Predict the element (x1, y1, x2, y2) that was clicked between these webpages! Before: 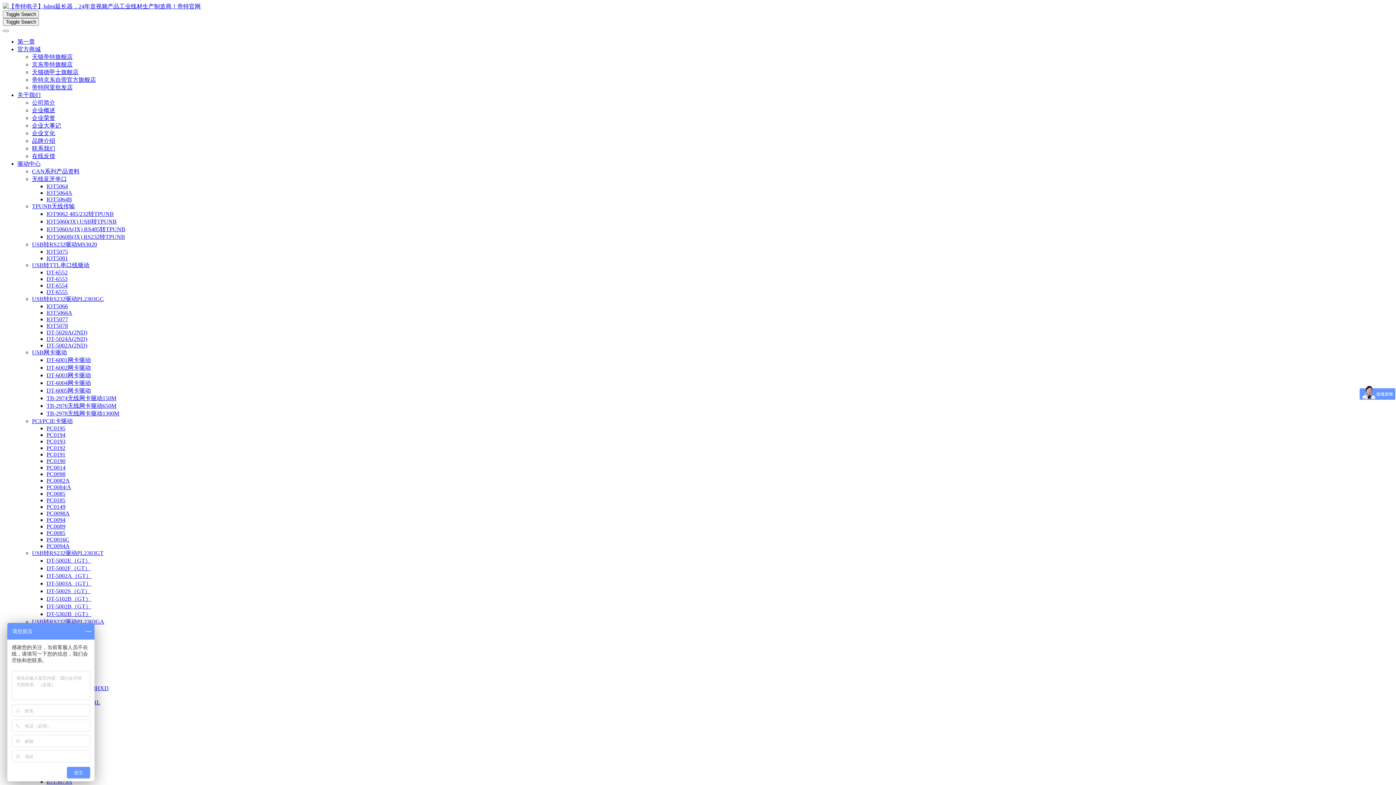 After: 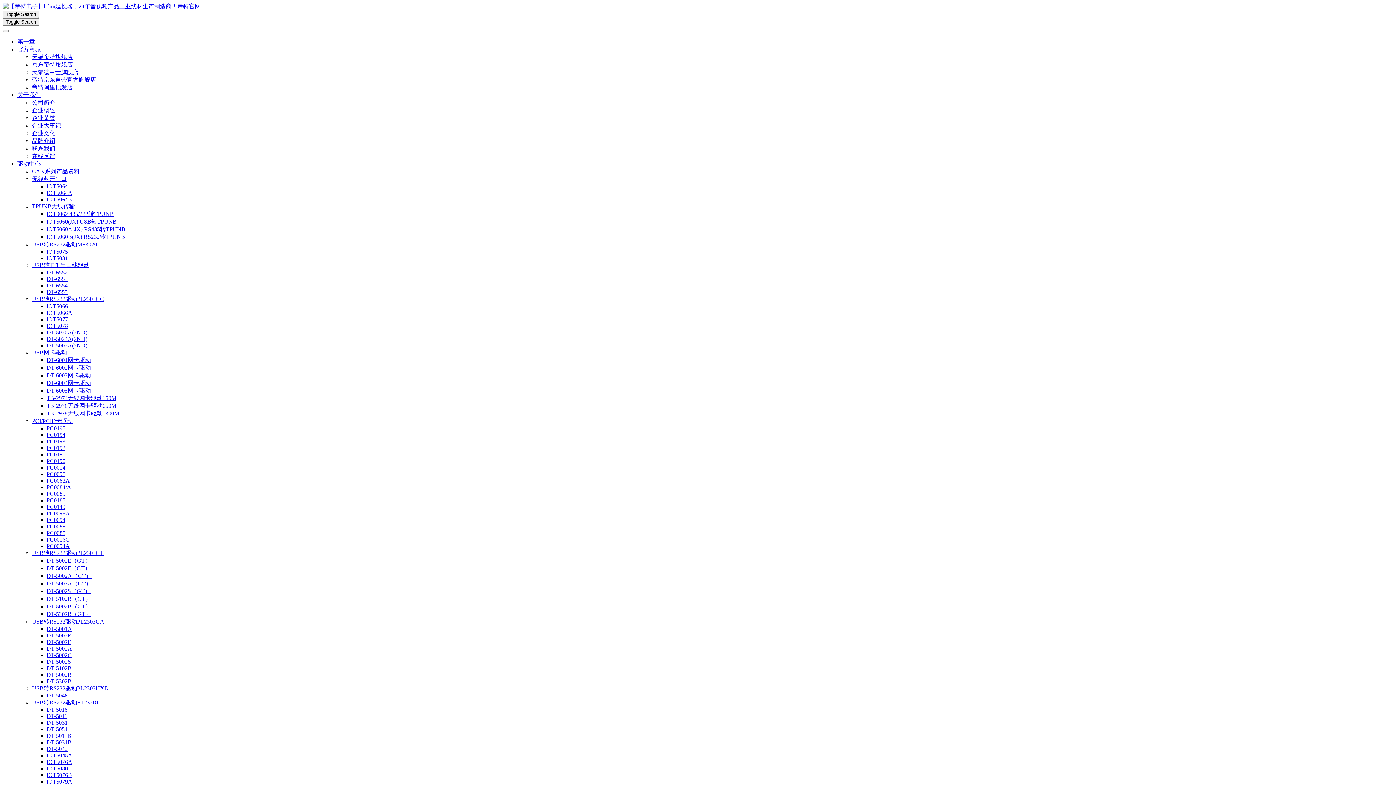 Action: bbox: (46, 336, 87, 342) label: DT-5024A(2ND)